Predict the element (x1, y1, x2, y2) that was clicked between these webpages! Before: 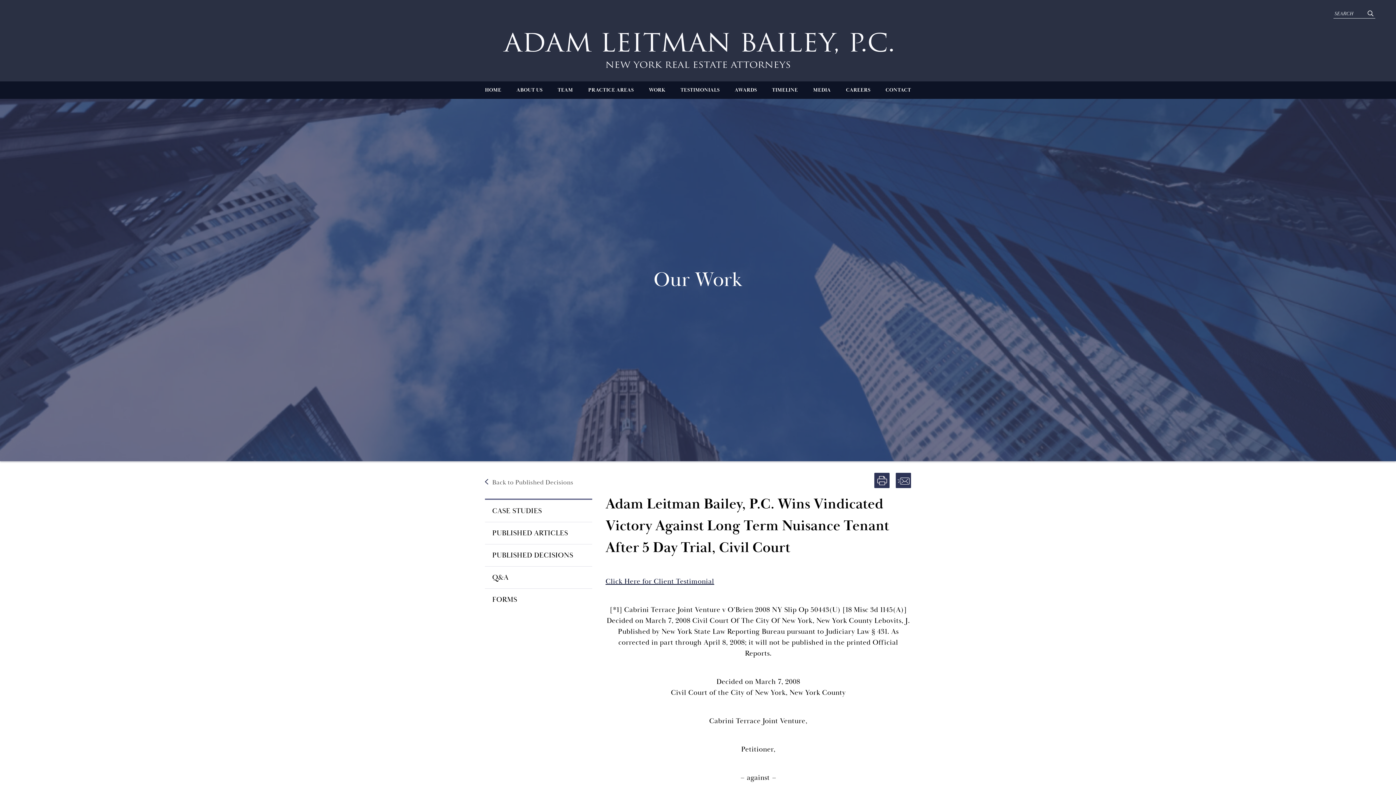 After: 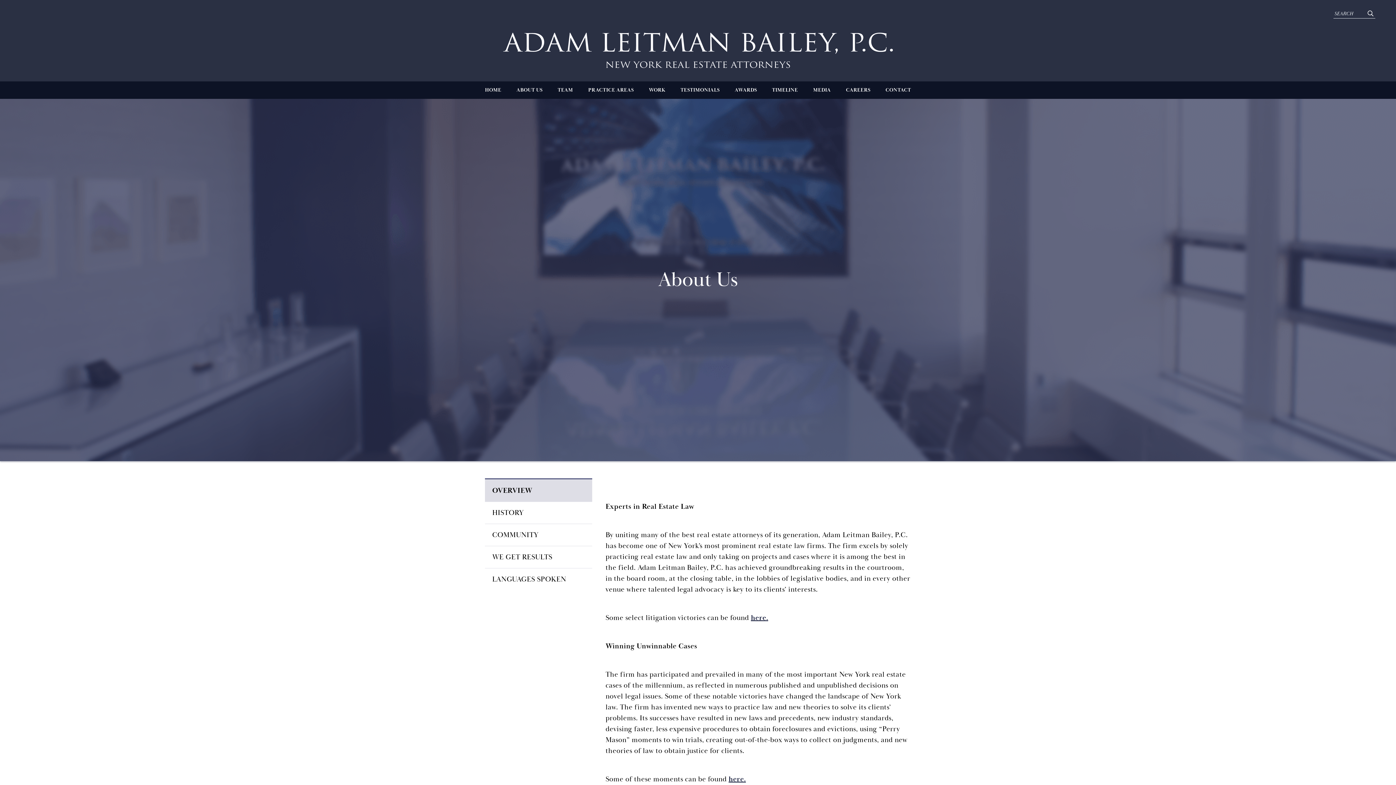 Action: label: ABOUT US bbox: (516, 81, 542, 98)